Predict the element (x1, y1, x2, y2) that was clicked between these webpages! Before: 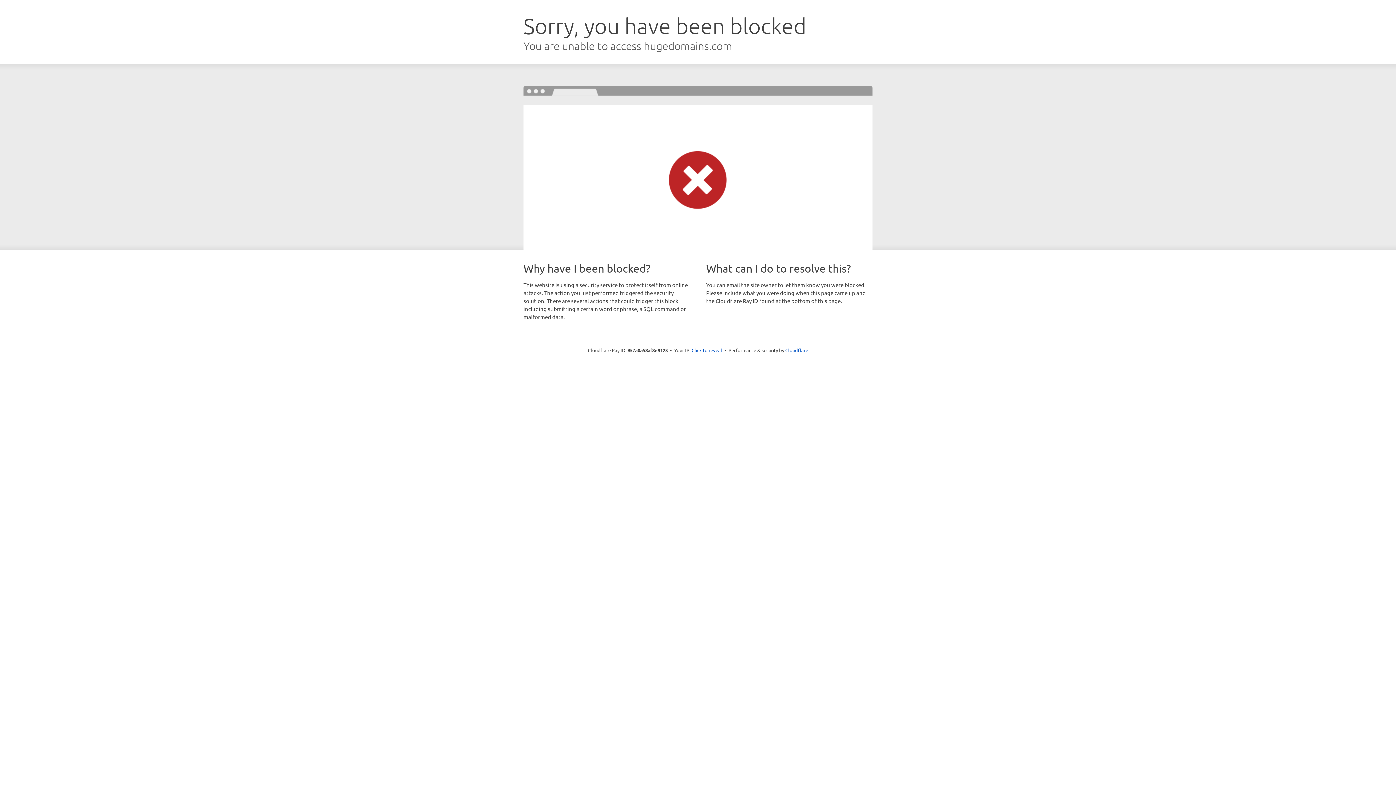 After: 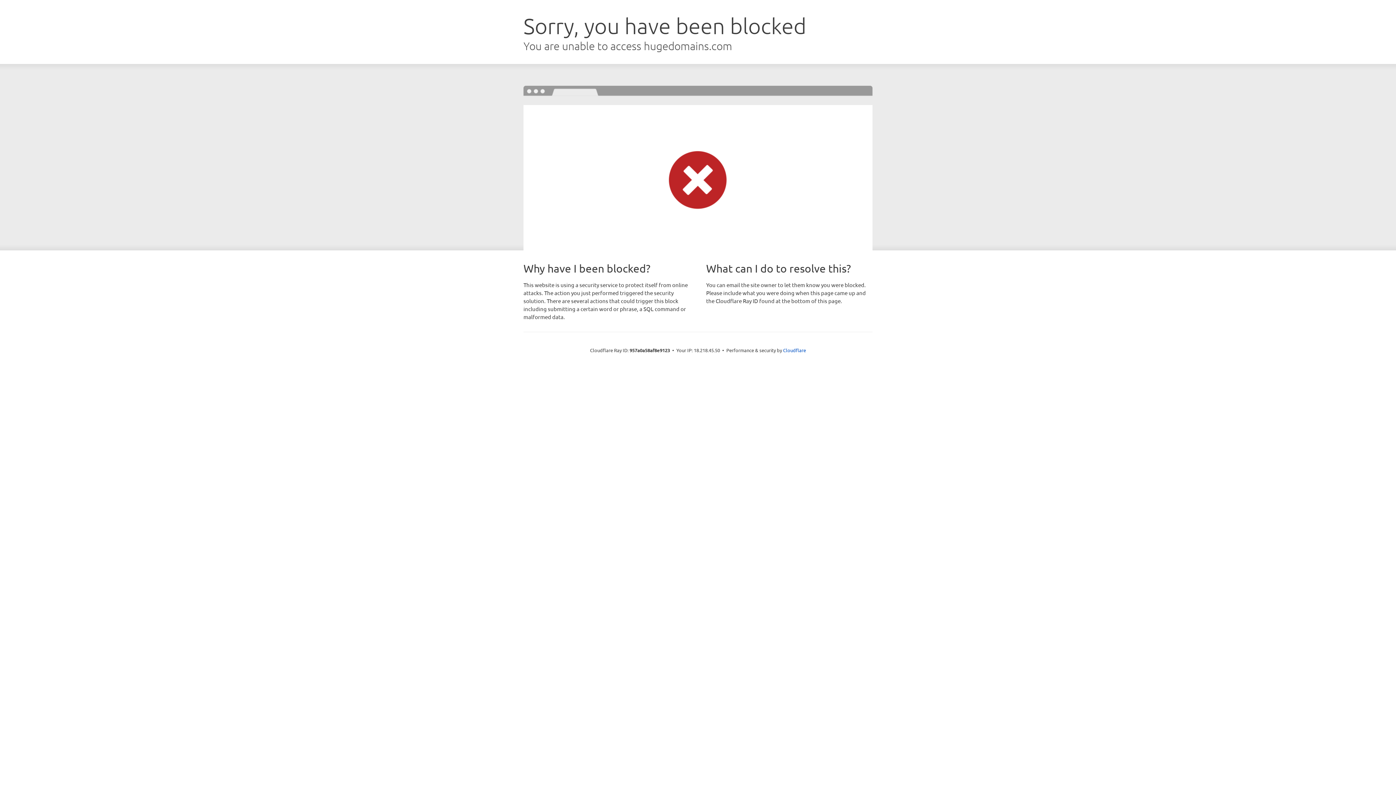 Action: bbox: (691, 346, 722, 353) label: Click to reveal